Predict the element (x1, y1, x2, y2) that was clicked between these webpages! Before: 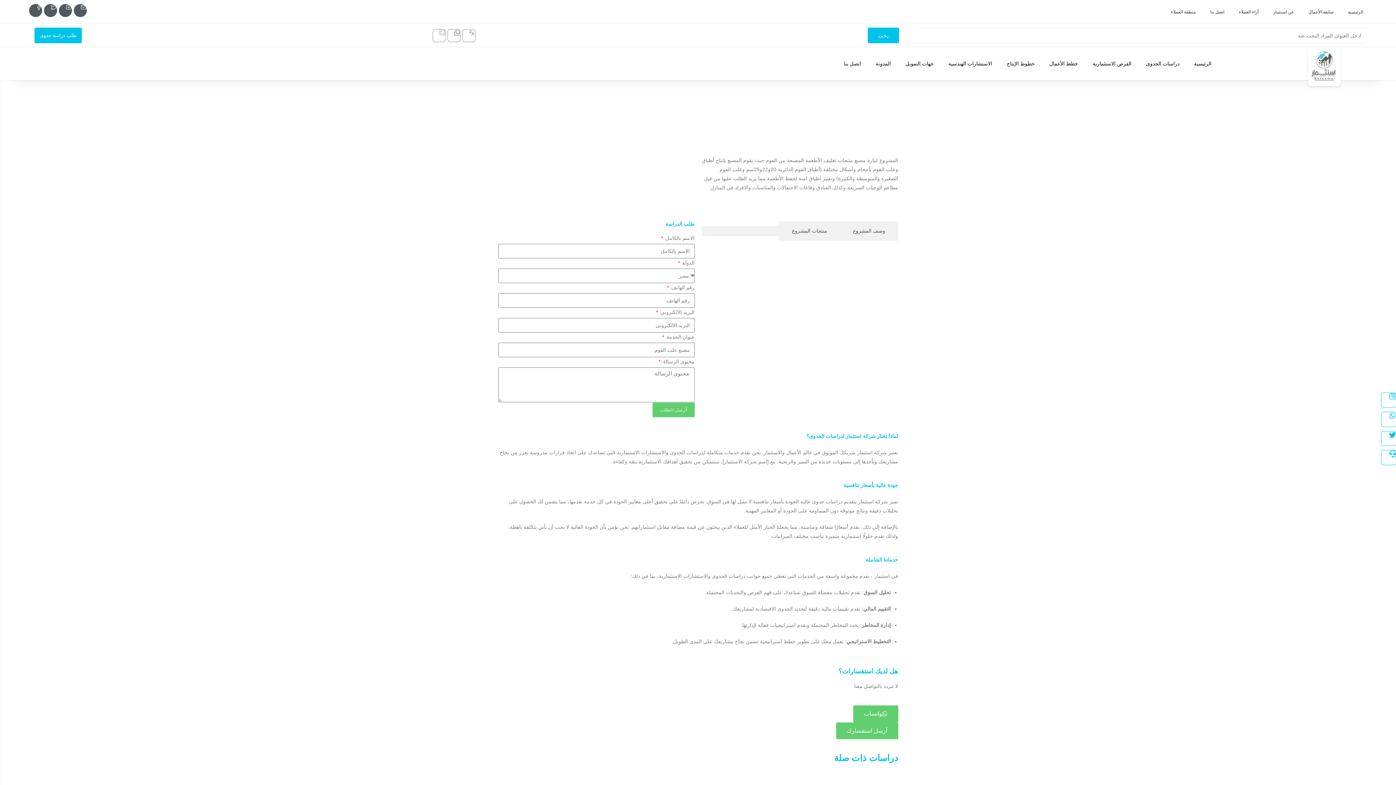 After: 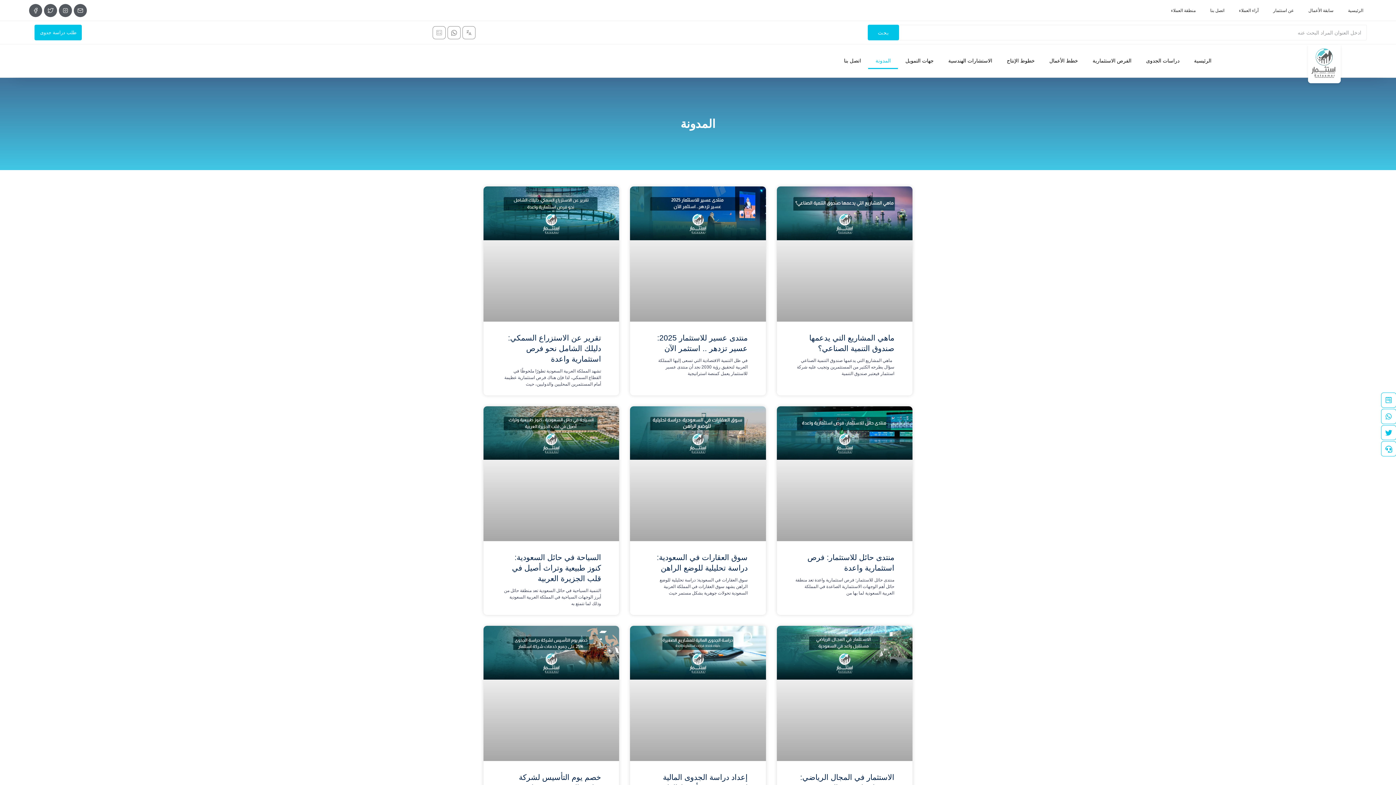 Action: bbox: (868, 55, 898, 72) label: المدونة